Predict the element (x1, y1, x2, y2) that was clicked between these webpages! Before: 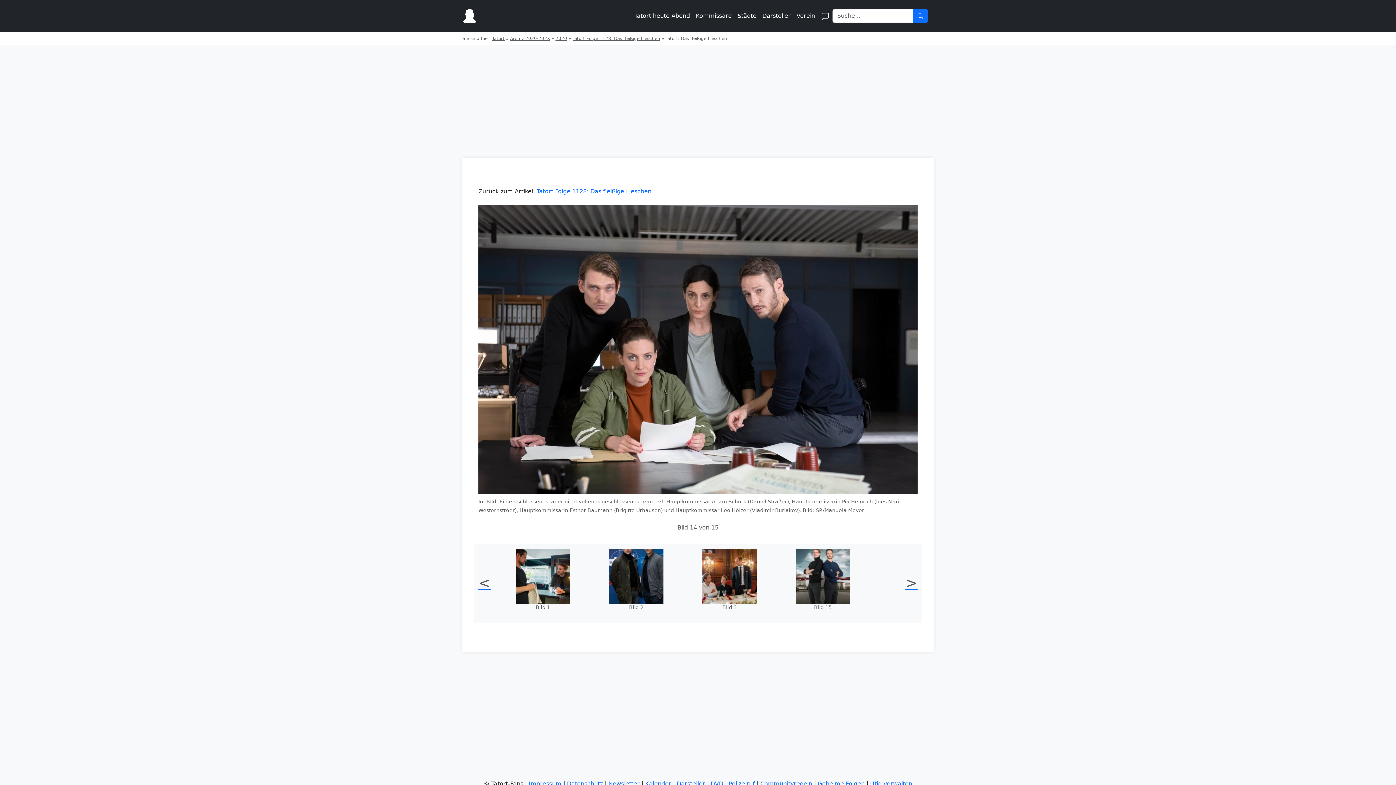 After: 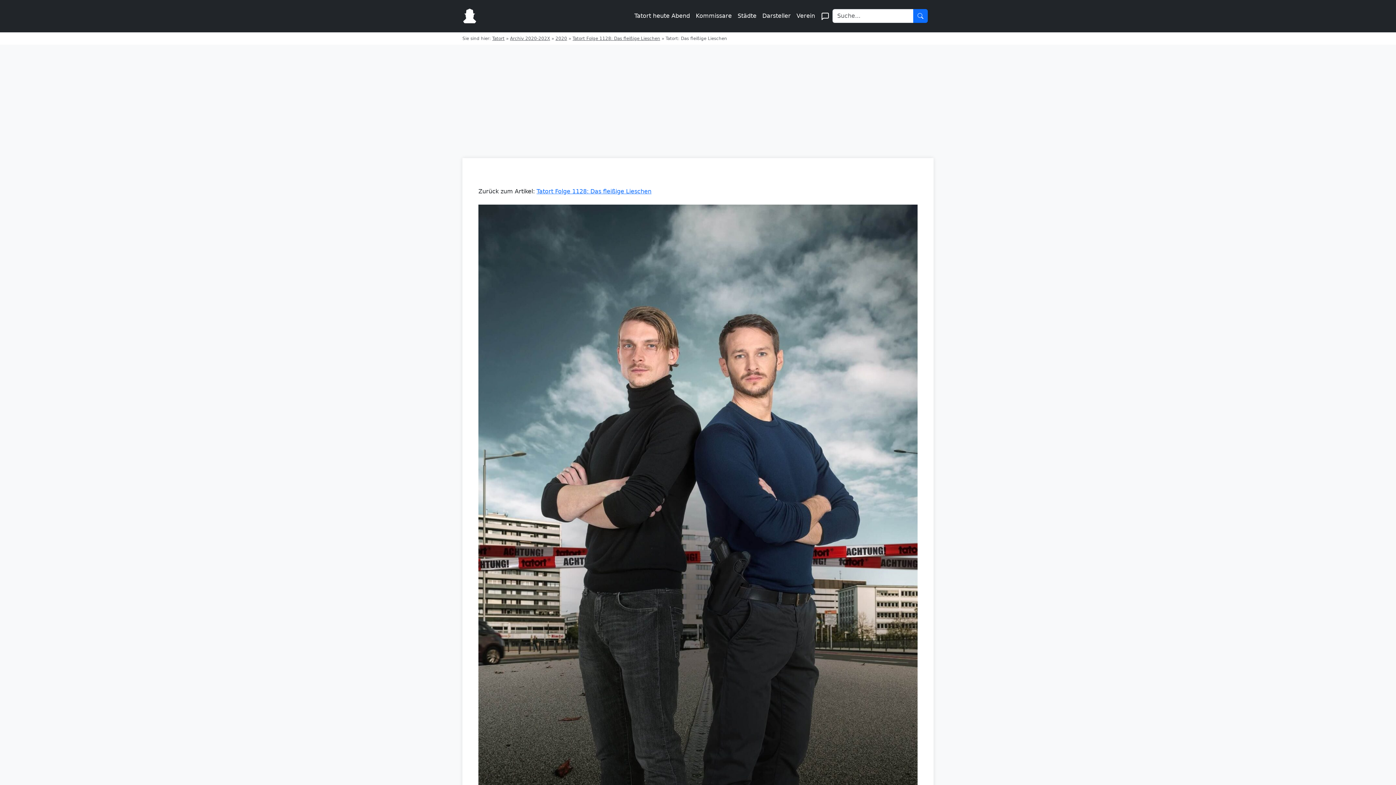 Action: bbox: (905, 583, 917, 589) label: >